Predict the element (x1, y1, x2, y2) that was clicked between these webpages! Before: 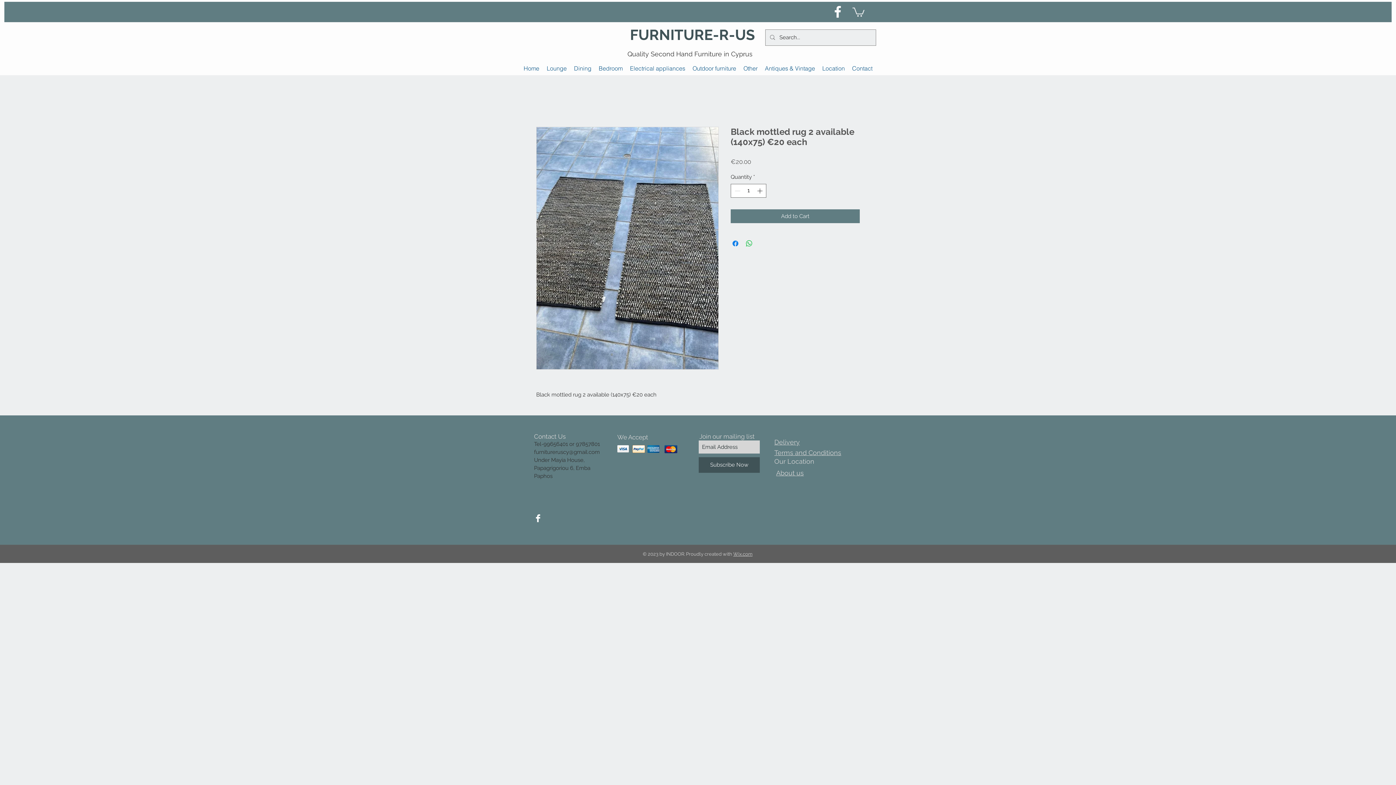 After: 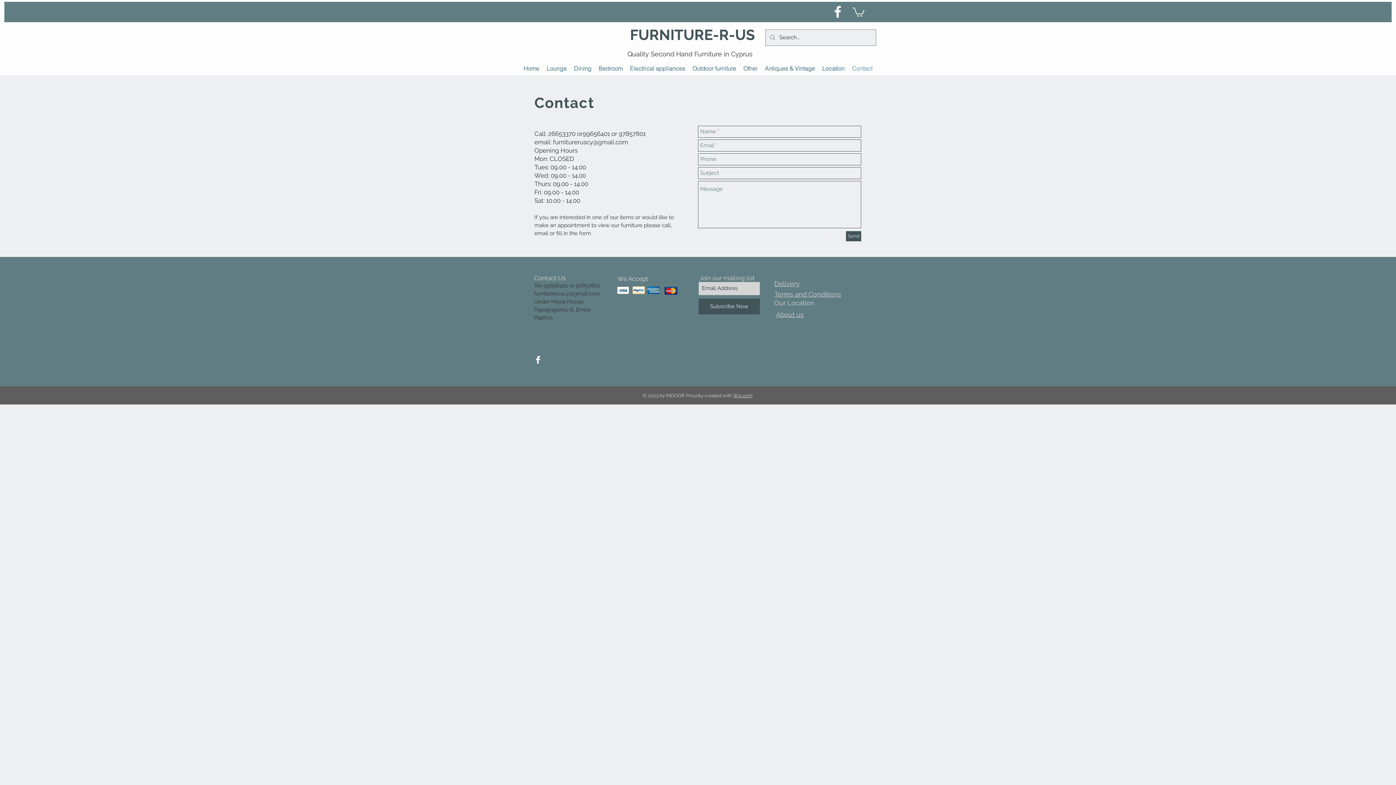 Action: label: Contact bbox: (848, 61, 876, 75)